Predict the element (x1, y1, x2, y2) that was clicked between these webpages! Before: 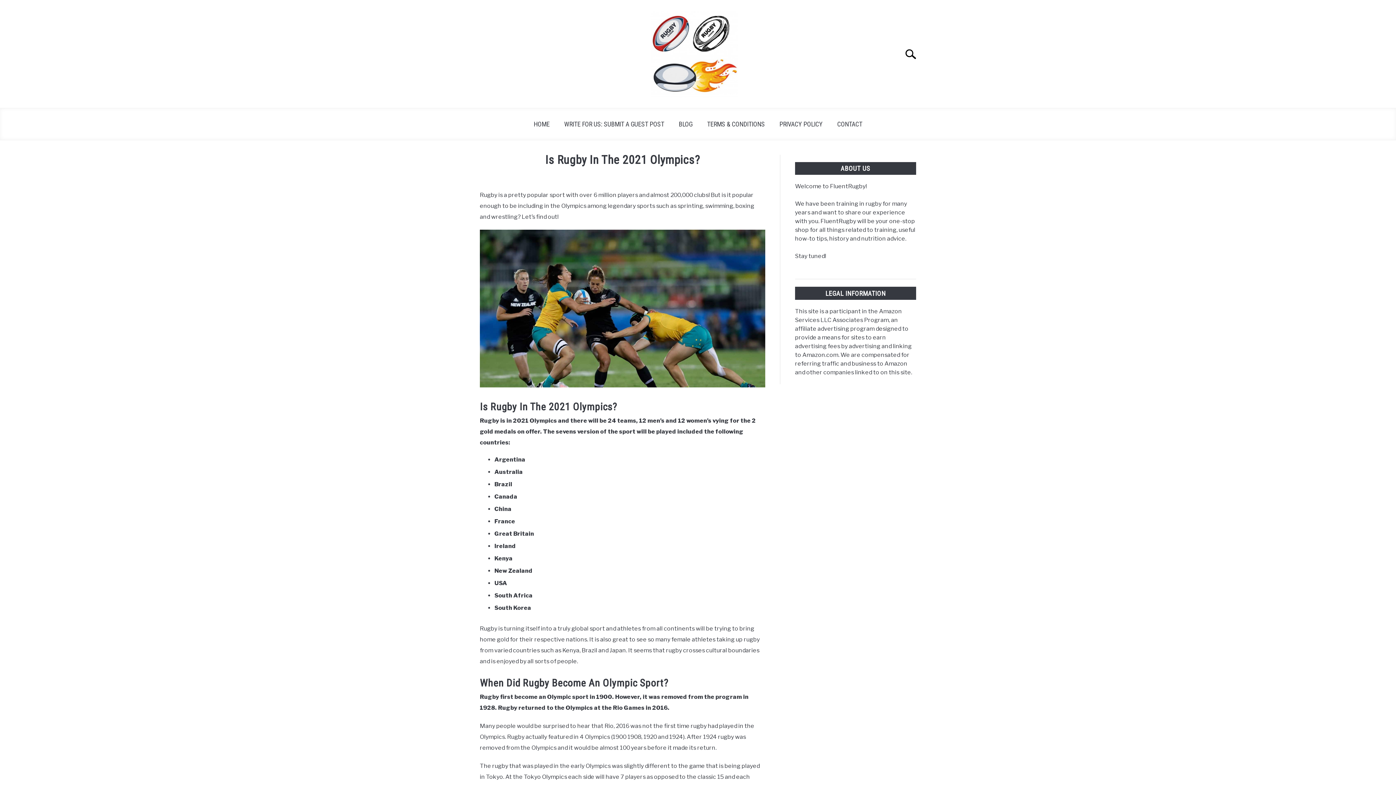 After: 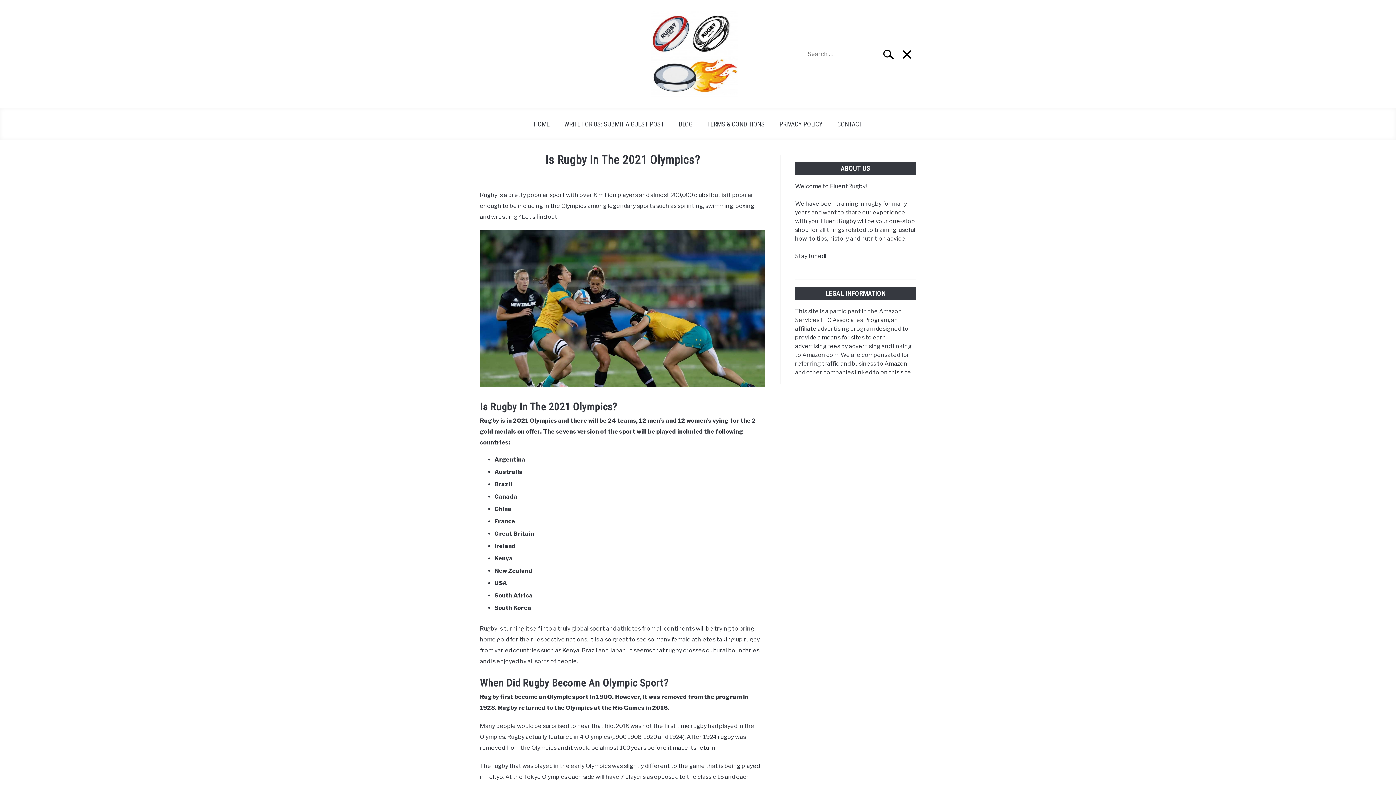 Action: label: Search bbox: (898, 41, 930, 66)